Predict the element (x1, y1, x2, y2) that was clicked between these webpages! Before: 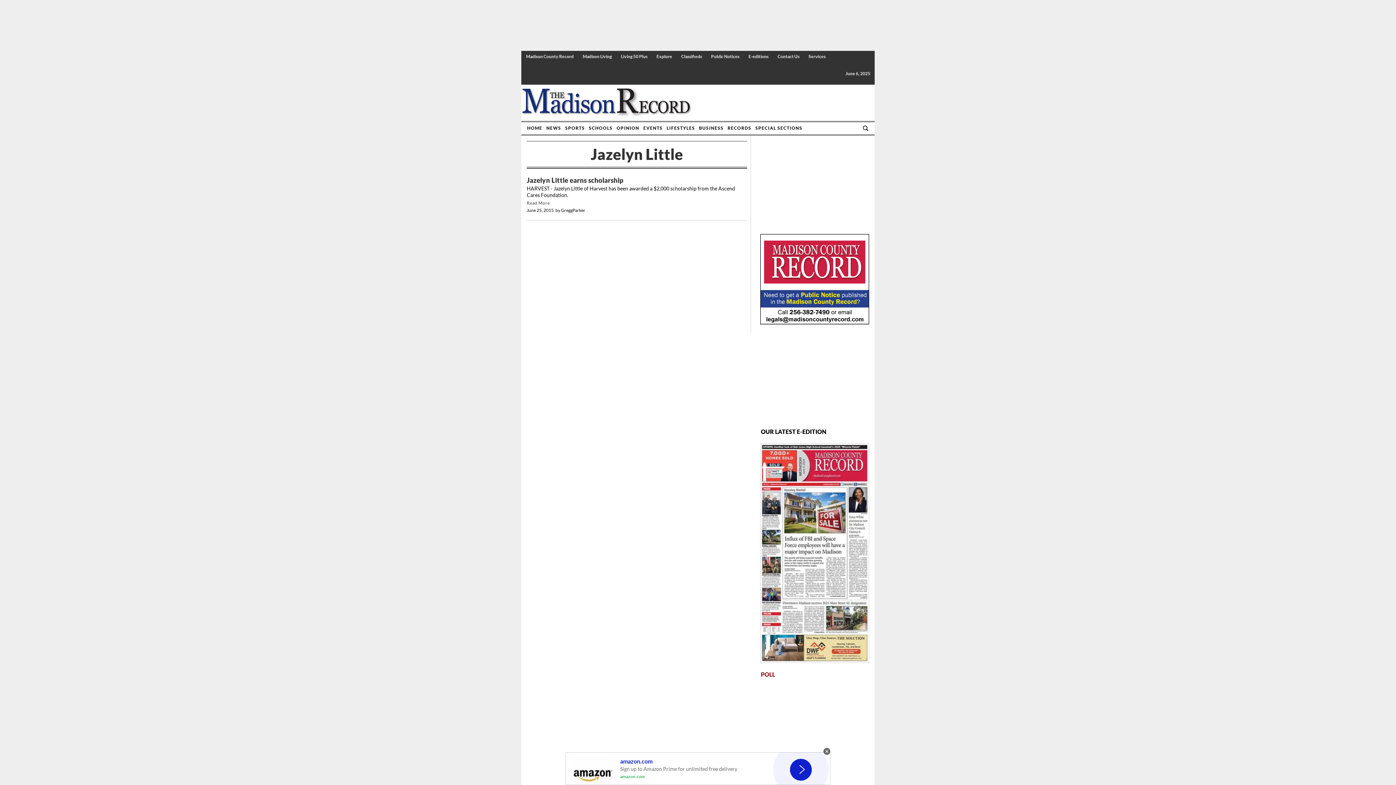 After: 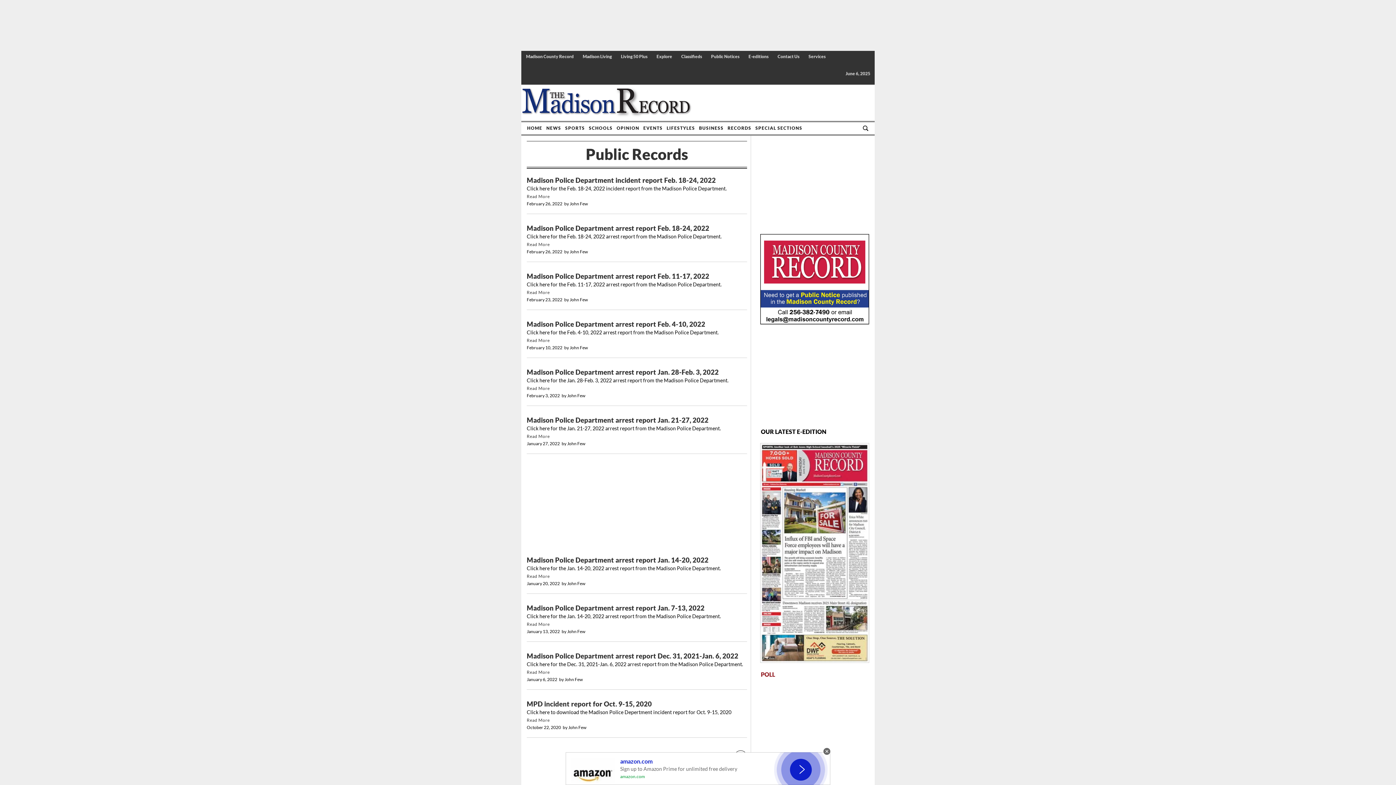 Action: bbox: (725, 122, 753, 134) label: RECORDS